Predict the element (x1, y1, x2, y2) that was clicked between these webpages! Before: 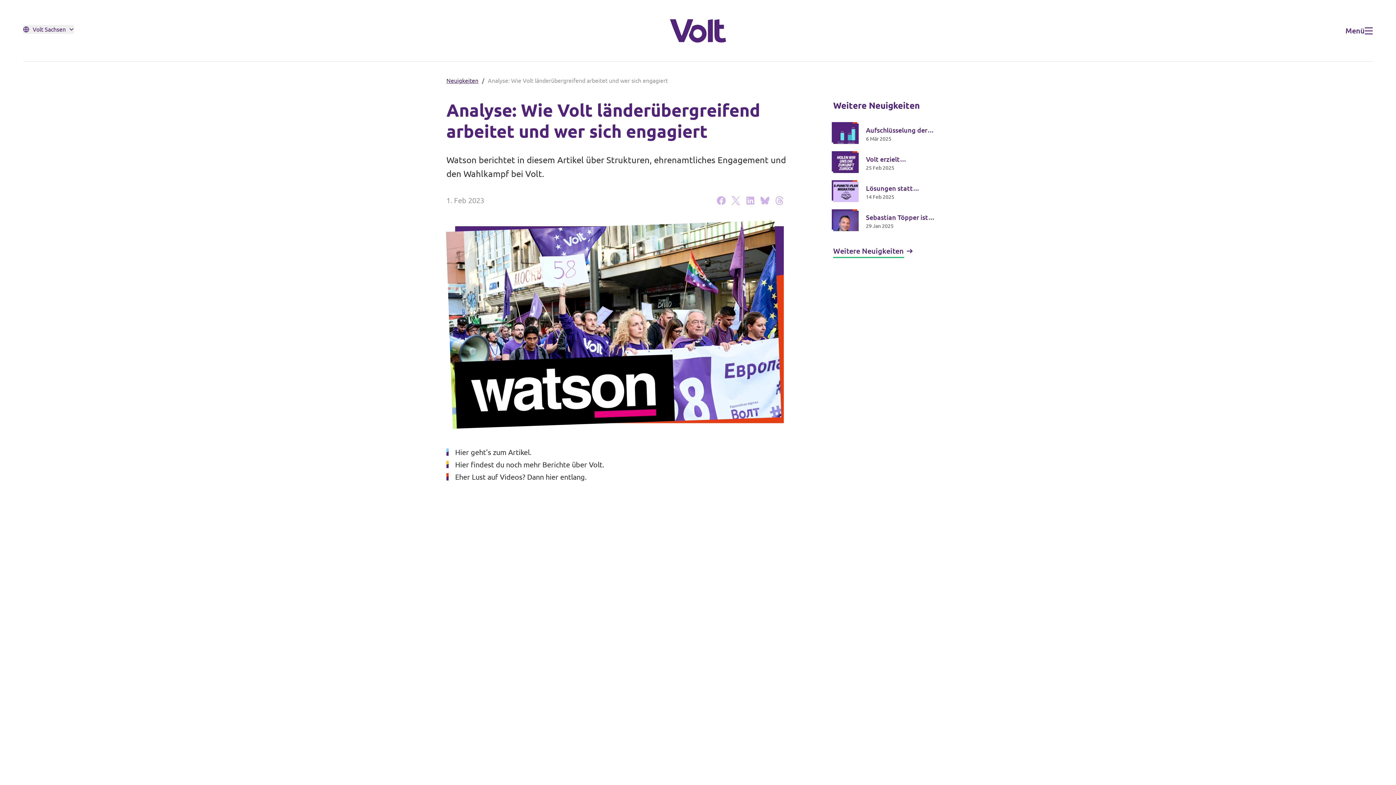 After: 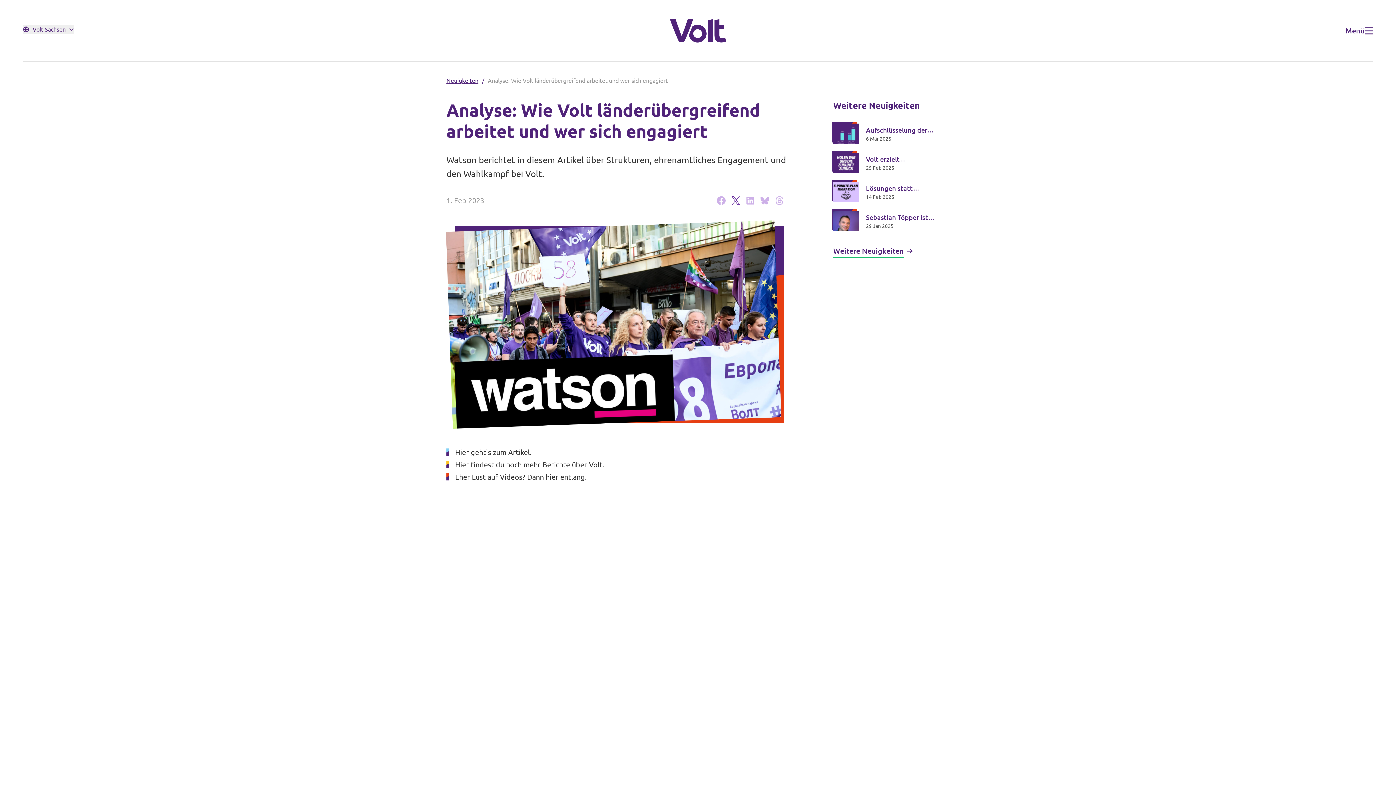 Action: bbox: (731, 196, 740, 205)